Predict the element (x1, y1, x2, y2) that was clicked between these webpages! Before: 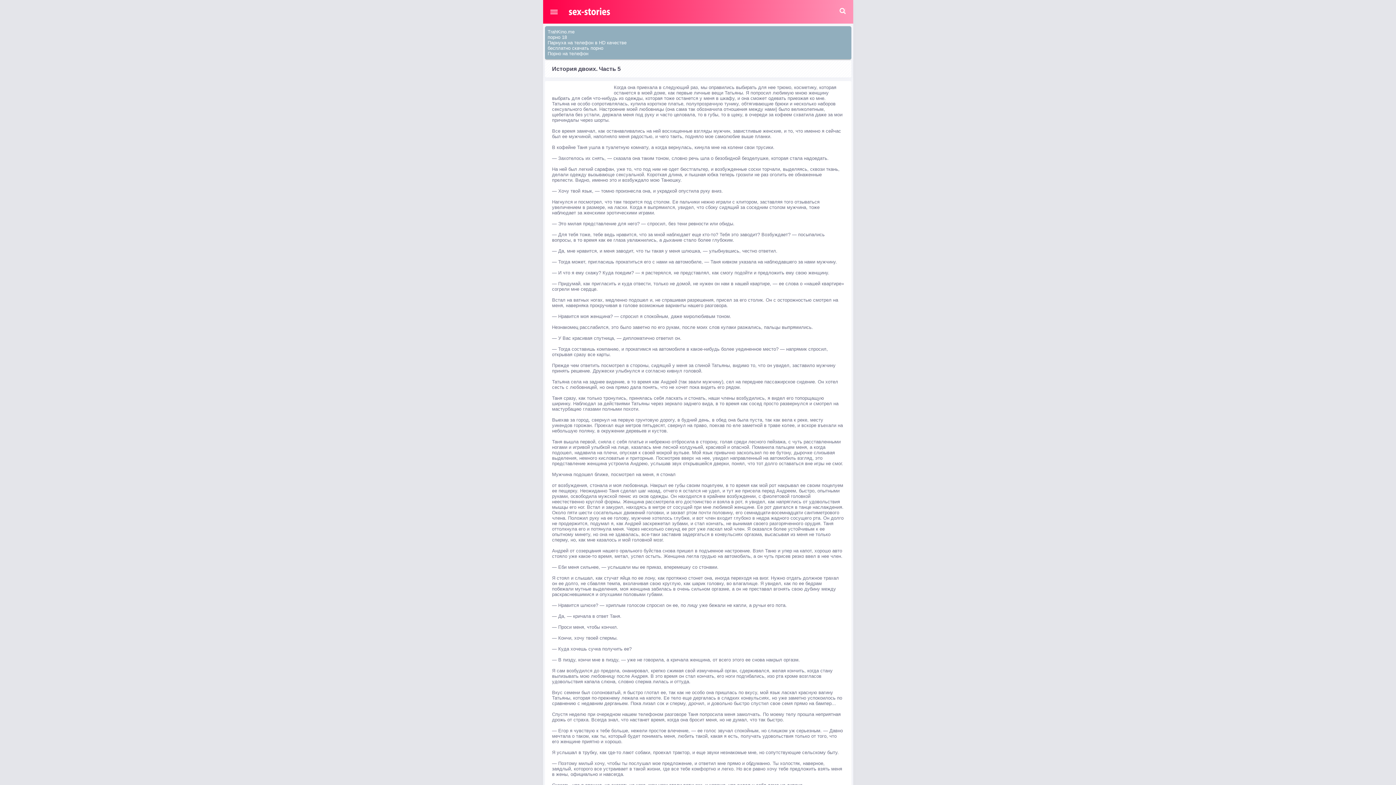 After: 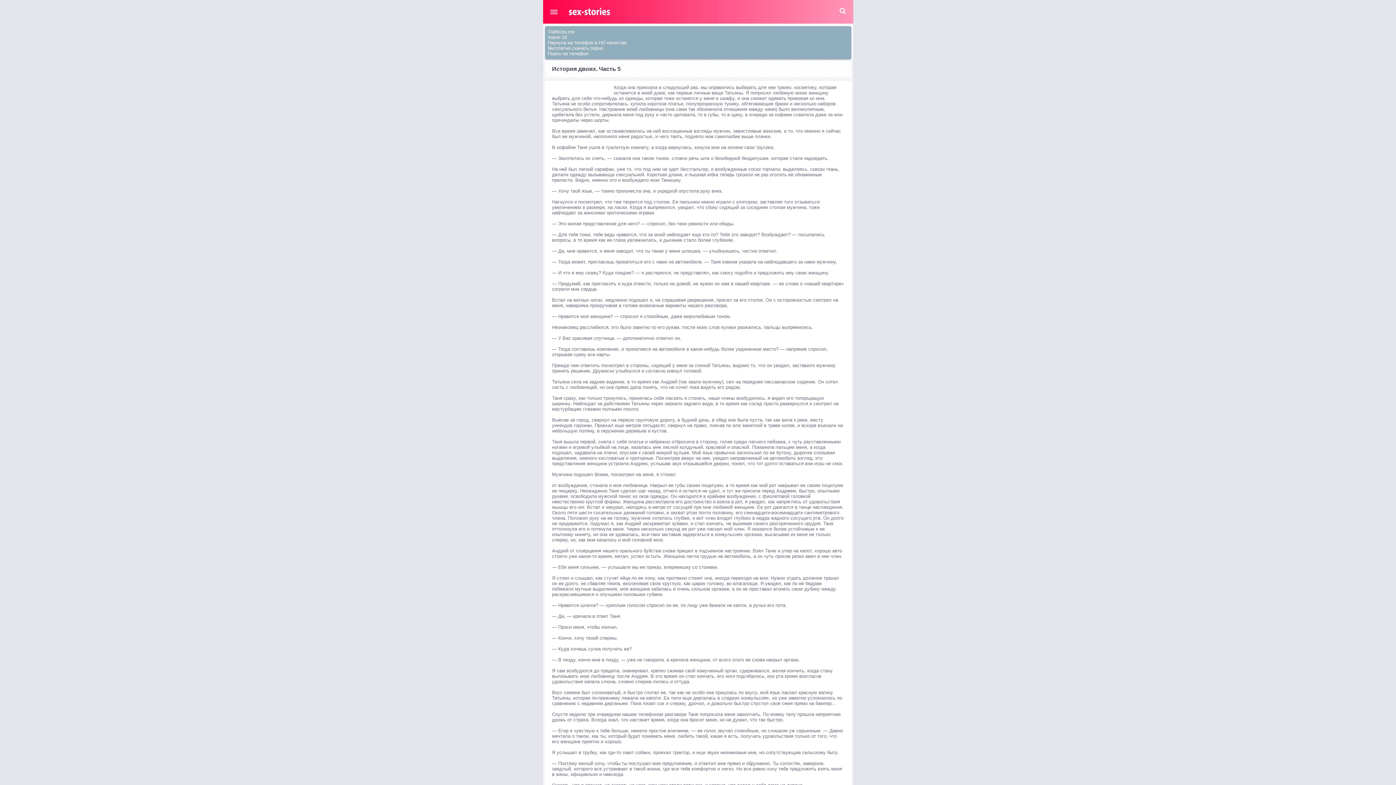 Action: label: Парнуха на телефон в HD качестве bbox: (547, 40, 626, 45)